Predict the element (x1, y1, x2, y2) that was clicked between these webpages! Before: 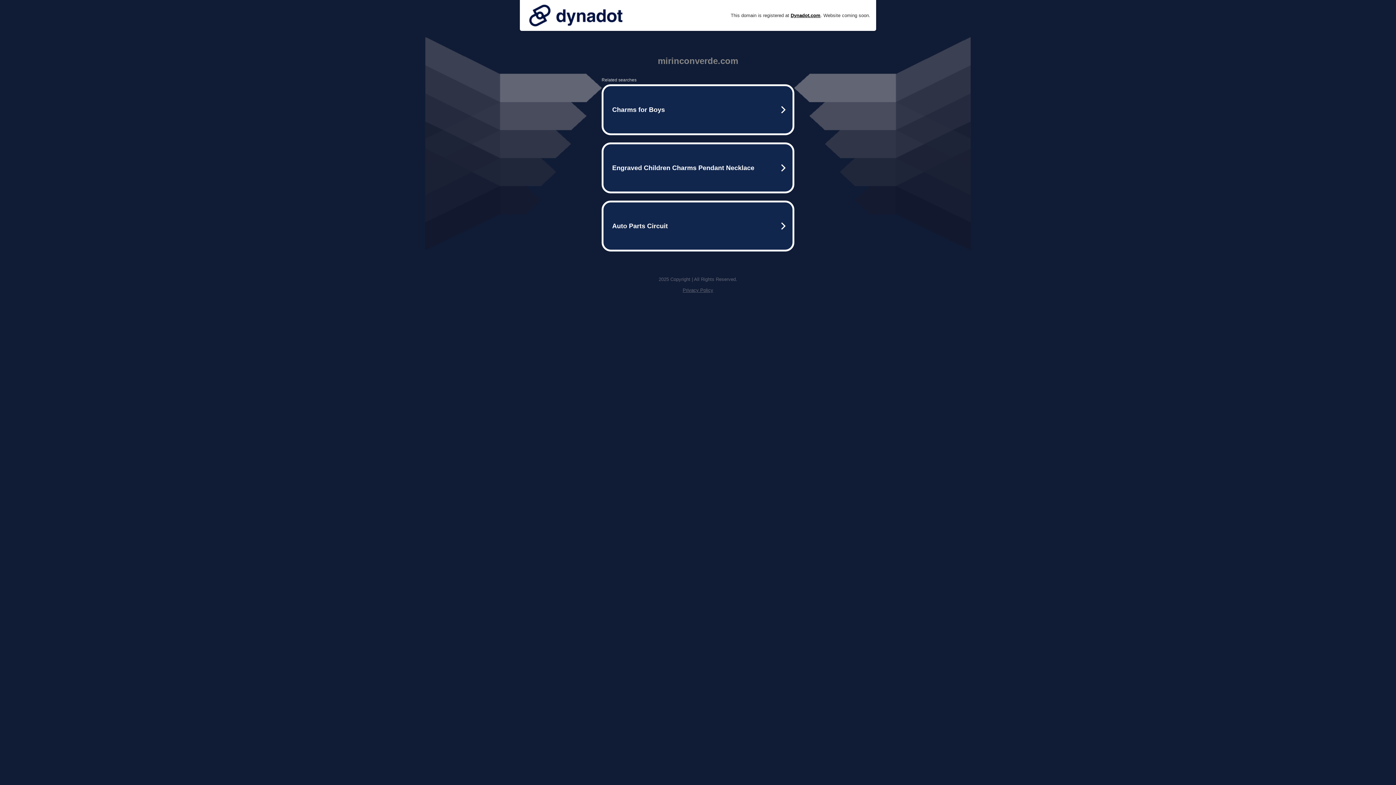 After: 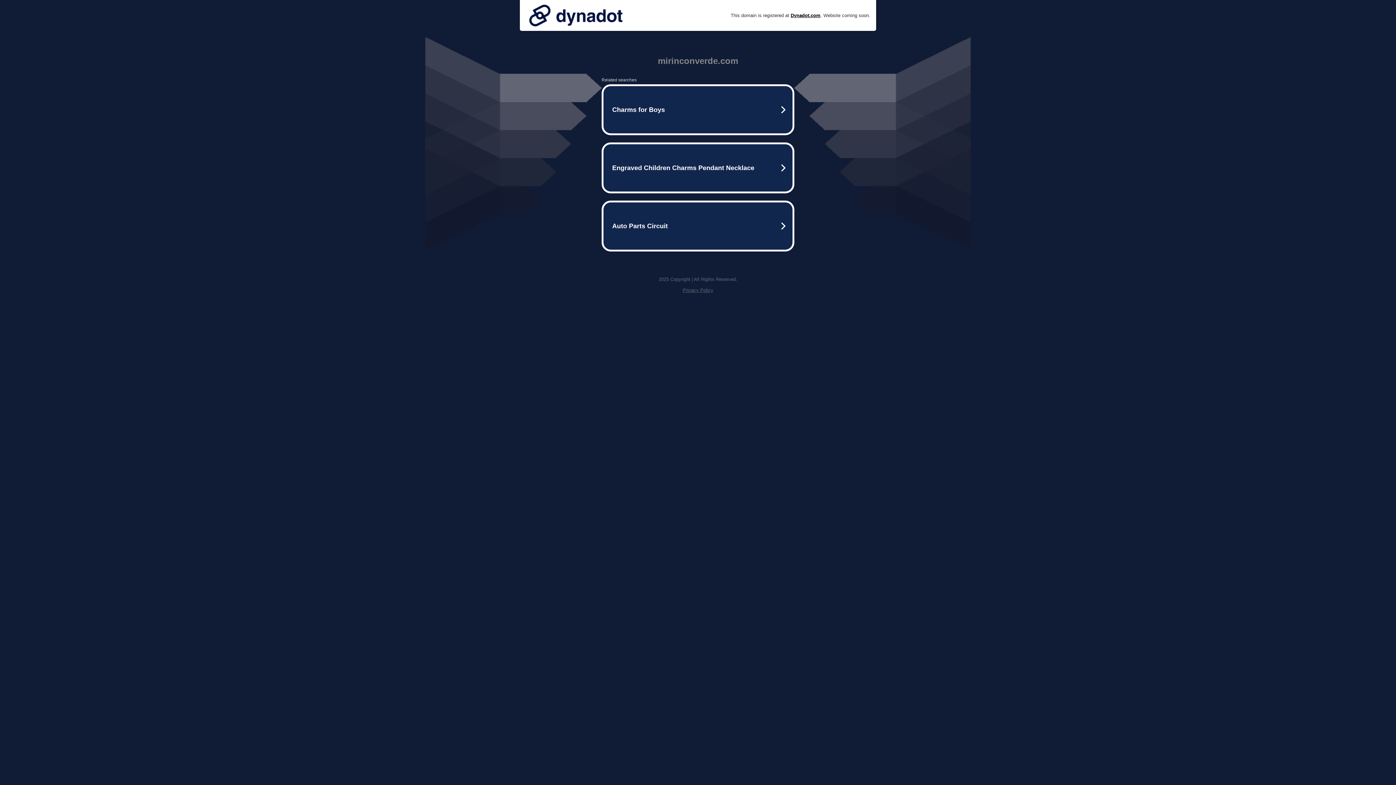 Action: bbox: (525, 0, 626, 30)